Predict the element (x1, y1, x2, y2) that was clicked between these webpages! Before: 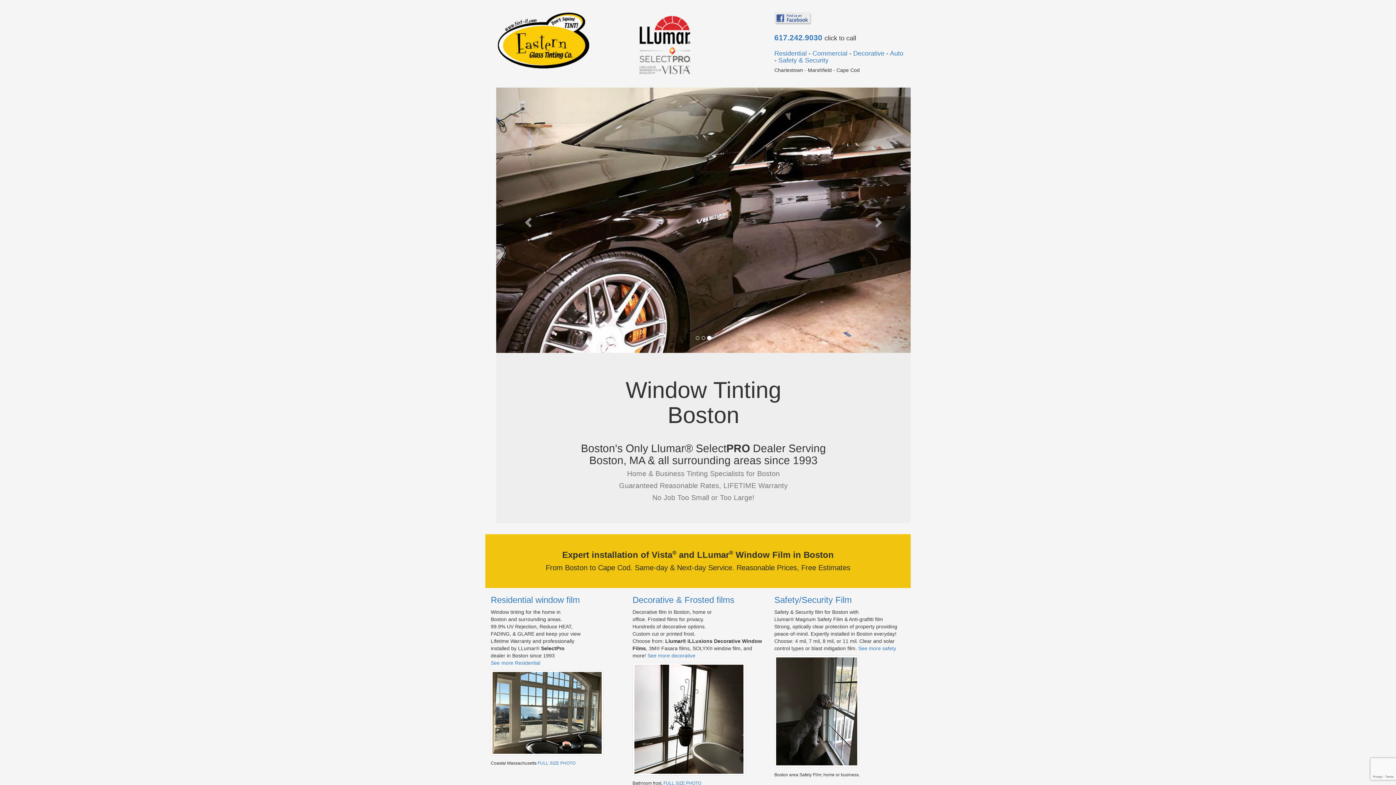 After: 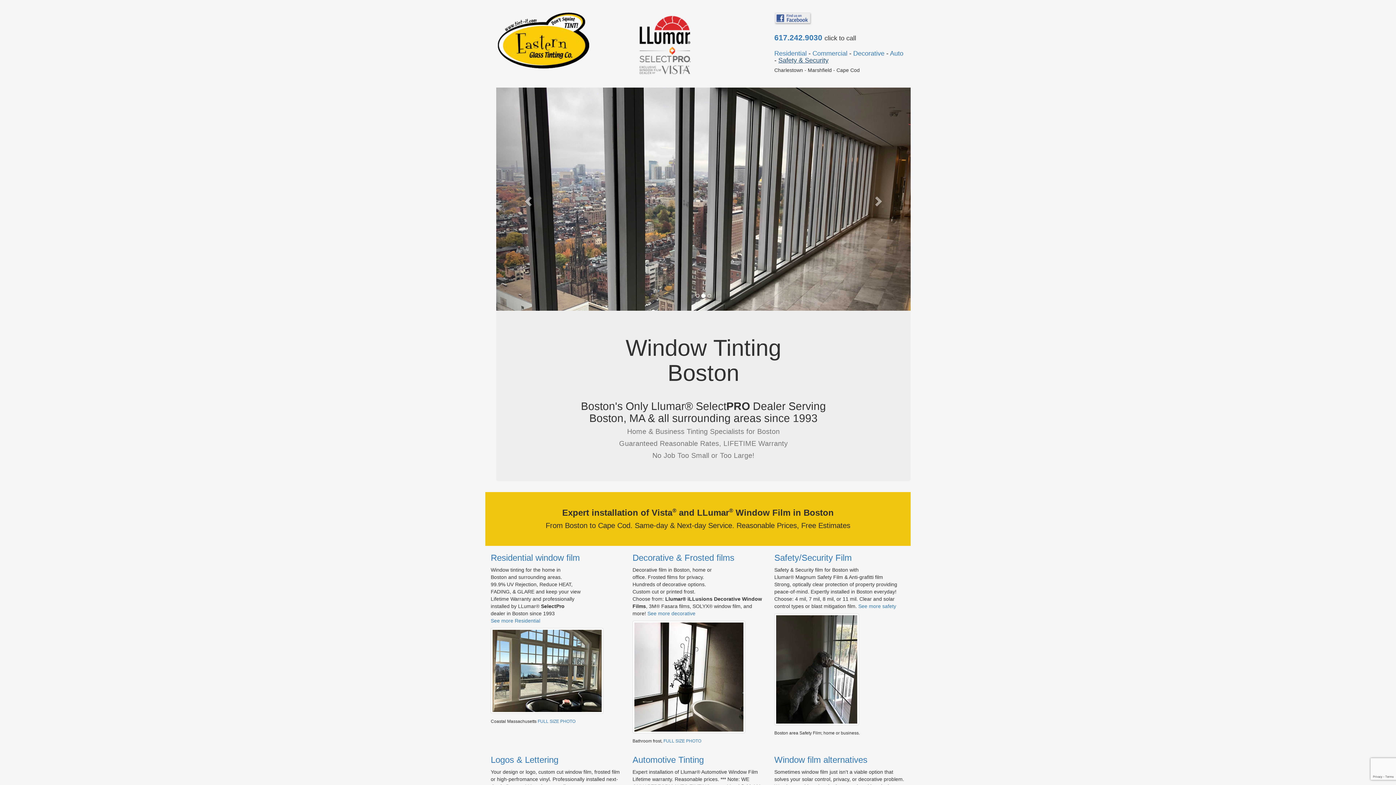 Action: bbox: (778, 56, 828, 64) label: Safety & Security